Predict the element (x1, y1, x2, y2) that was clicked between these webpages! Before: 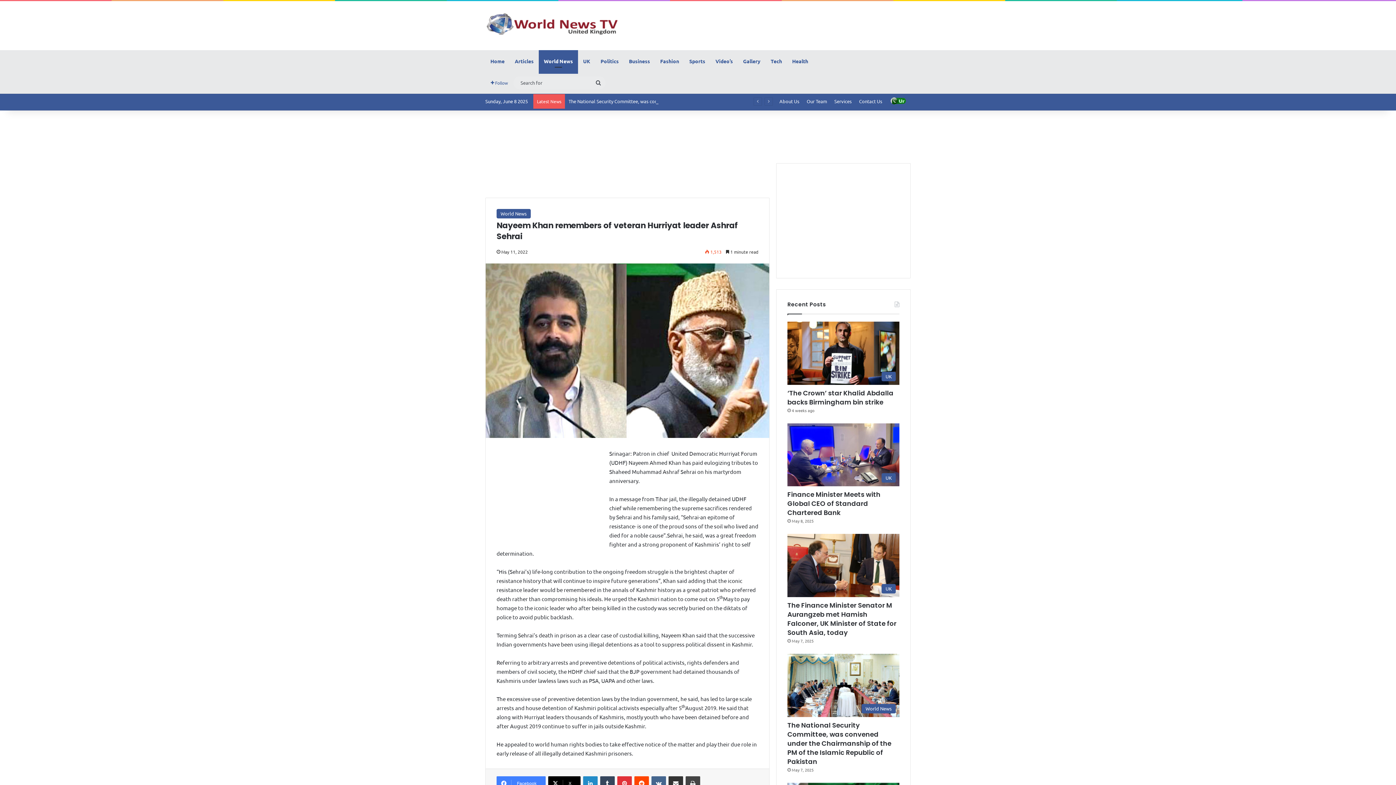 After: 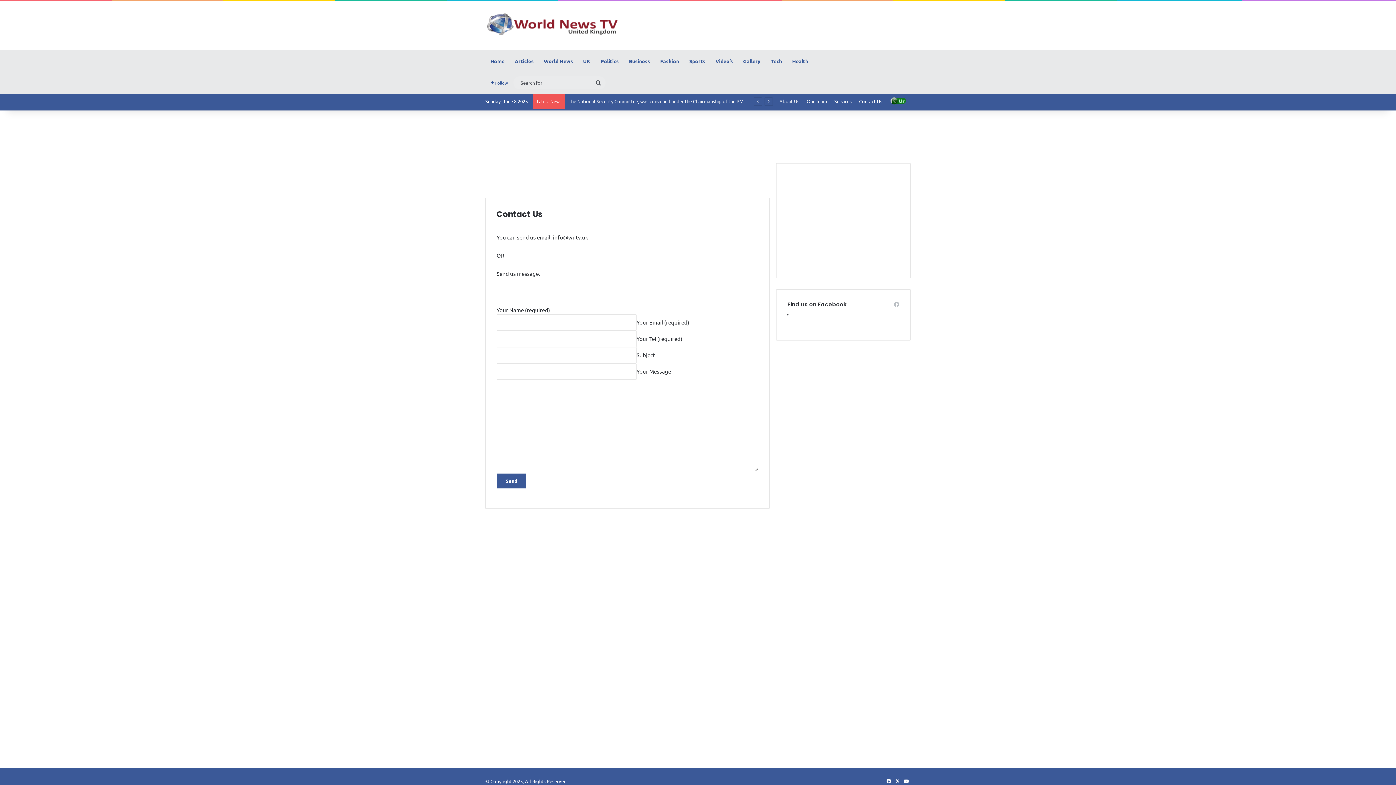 Action: bbox: (855, 94, 886, 108) label: Contact Us